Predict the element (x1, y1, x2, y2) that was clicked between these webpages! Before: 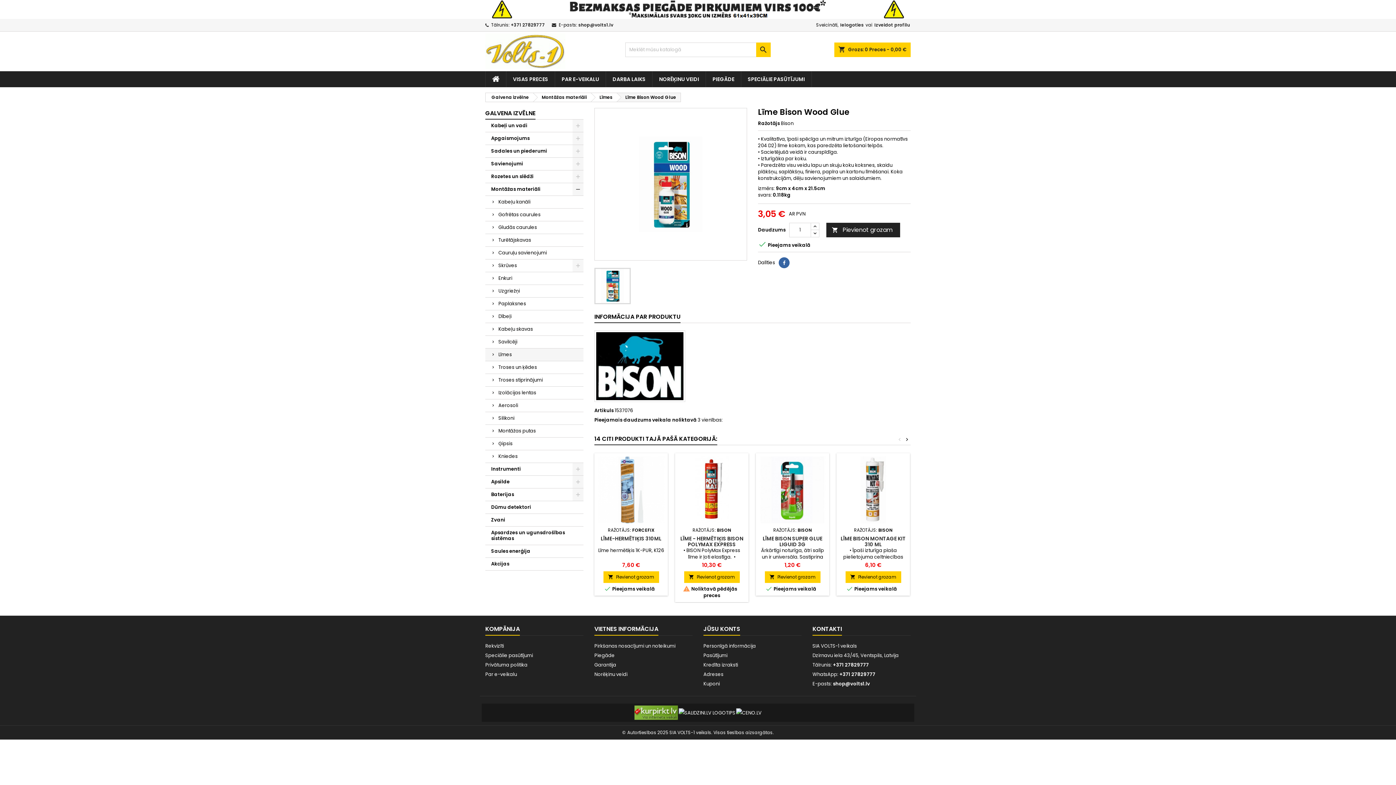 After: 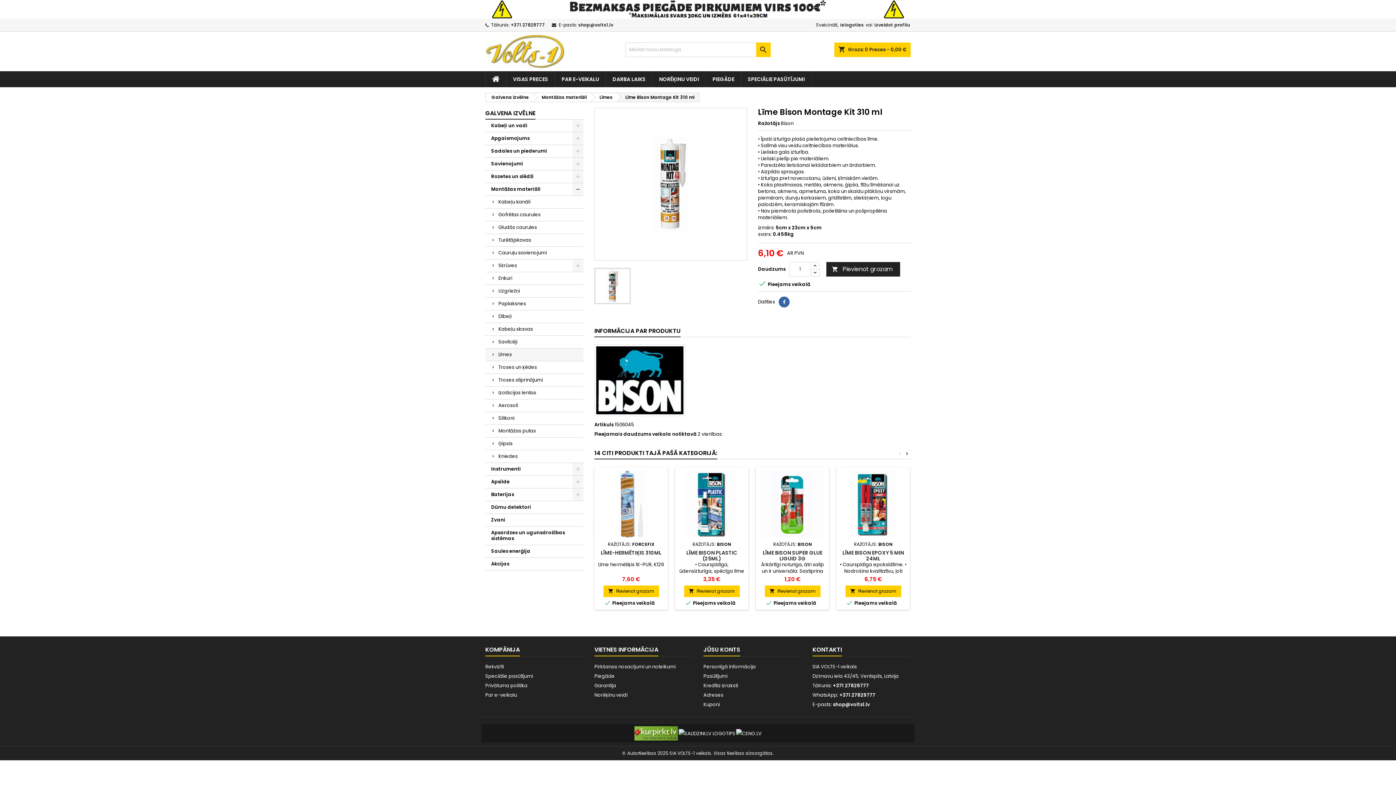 Action: label: LĪME BISON MONTAGE KIT 310 ML bbox: (840, 535, 906, 548)